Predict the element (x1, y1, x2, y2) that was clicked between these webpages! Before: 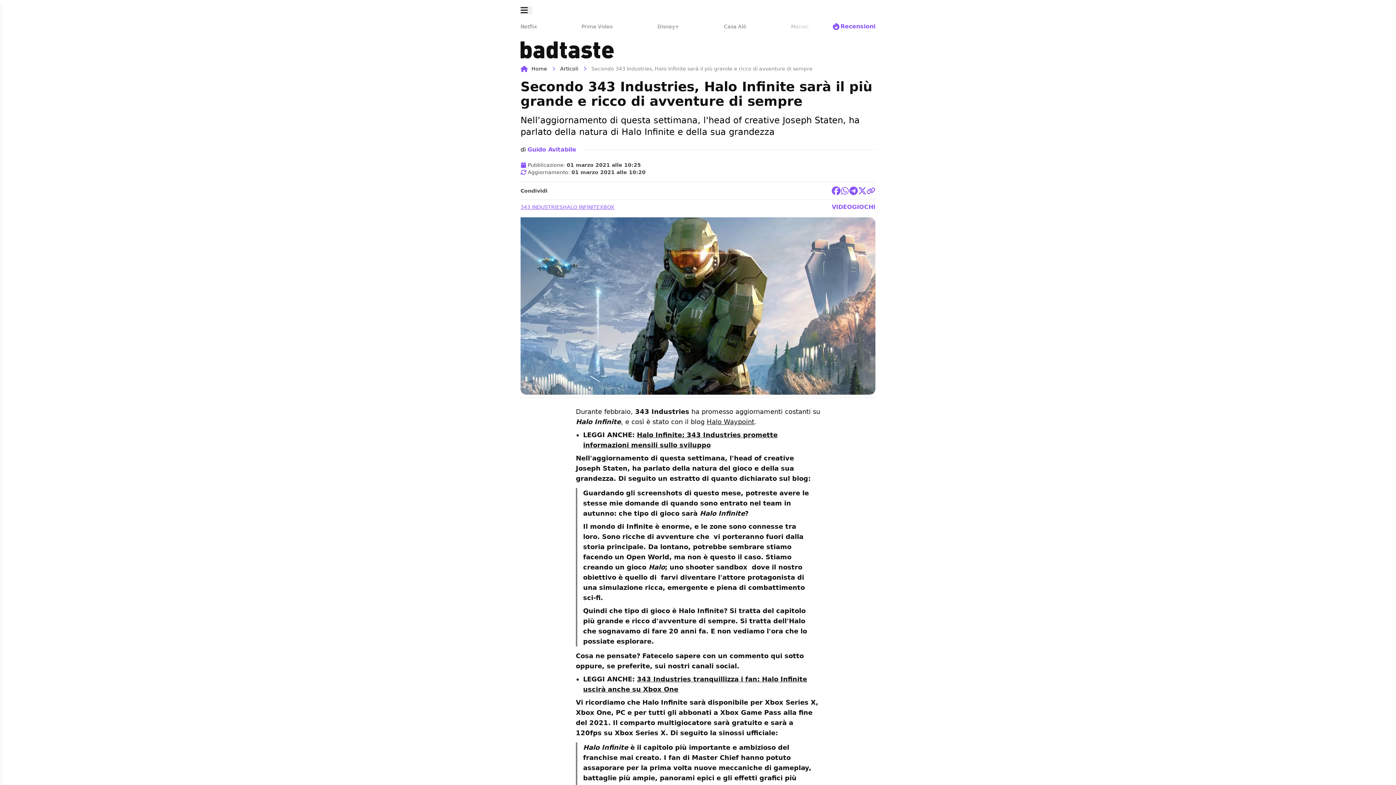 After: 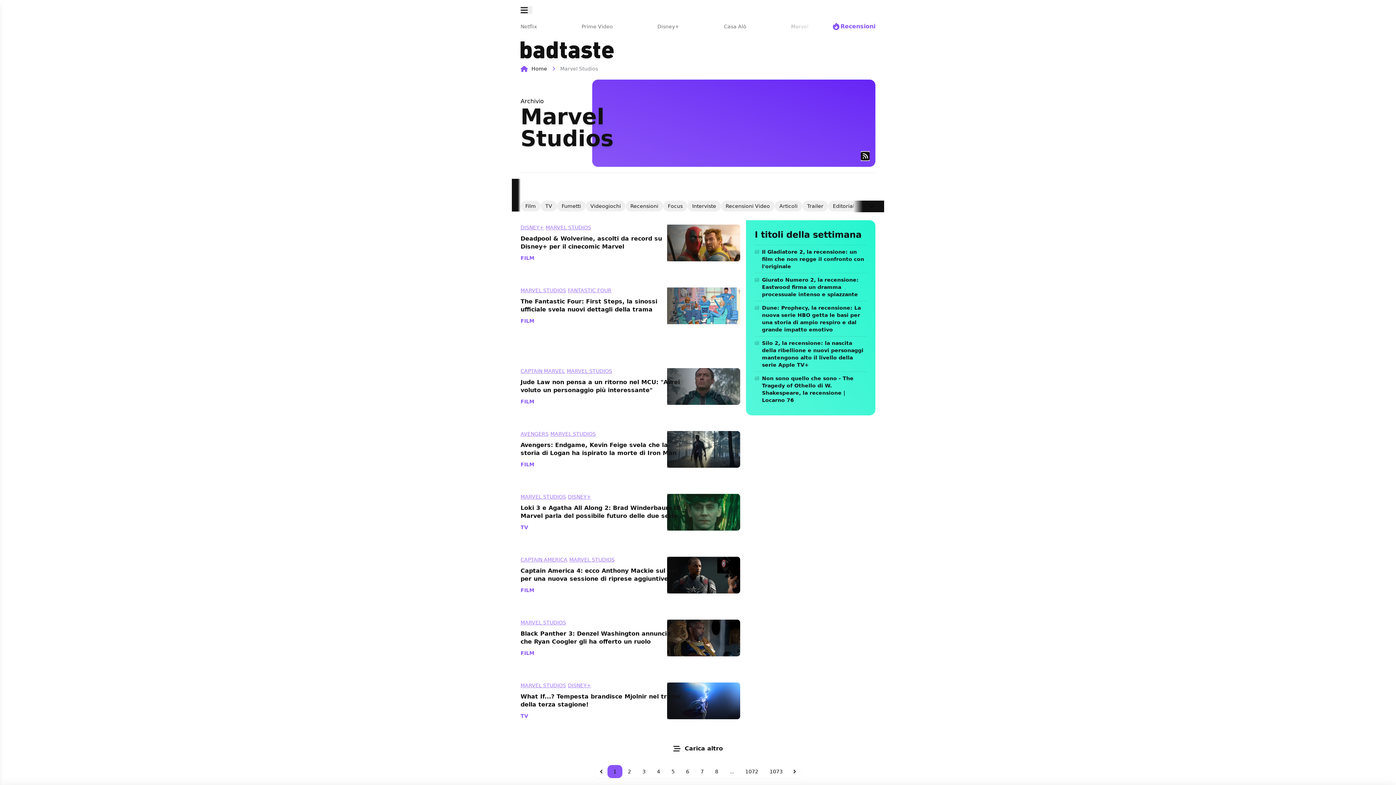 Action: label: Marvel bbox: (791, 21, 814, 31)